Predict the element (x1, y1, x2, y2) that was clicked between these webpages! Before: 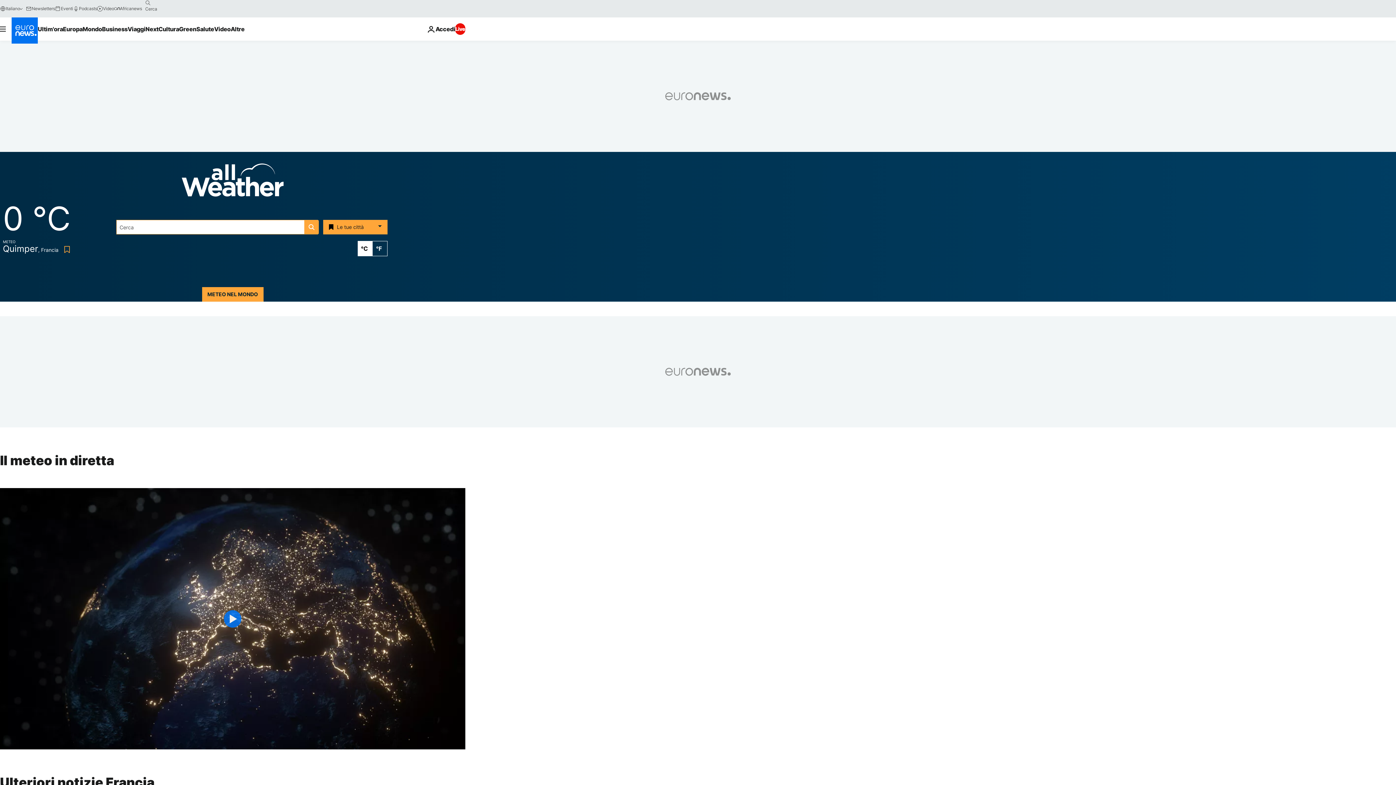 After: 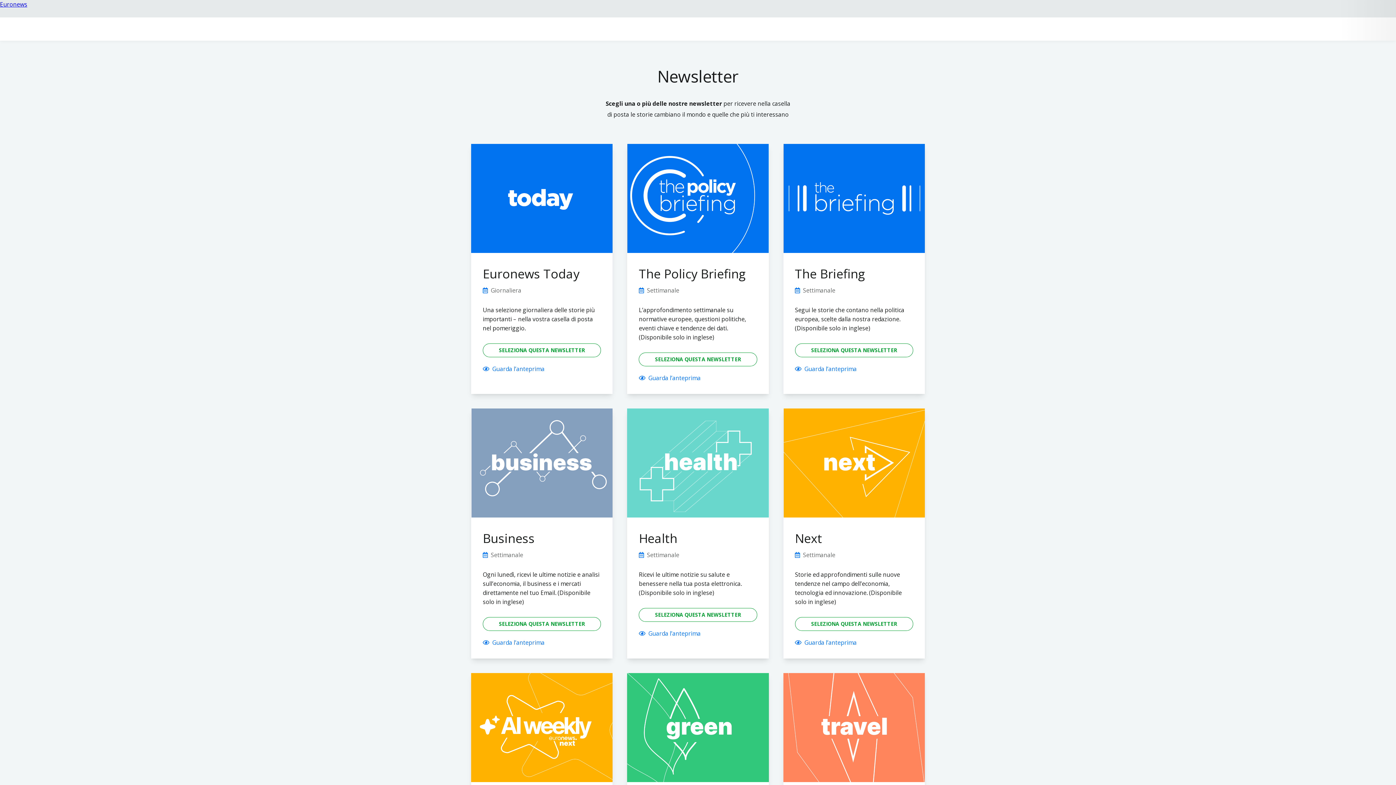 Action: bbox: (25, 5, 55, 11) label: Newsletters